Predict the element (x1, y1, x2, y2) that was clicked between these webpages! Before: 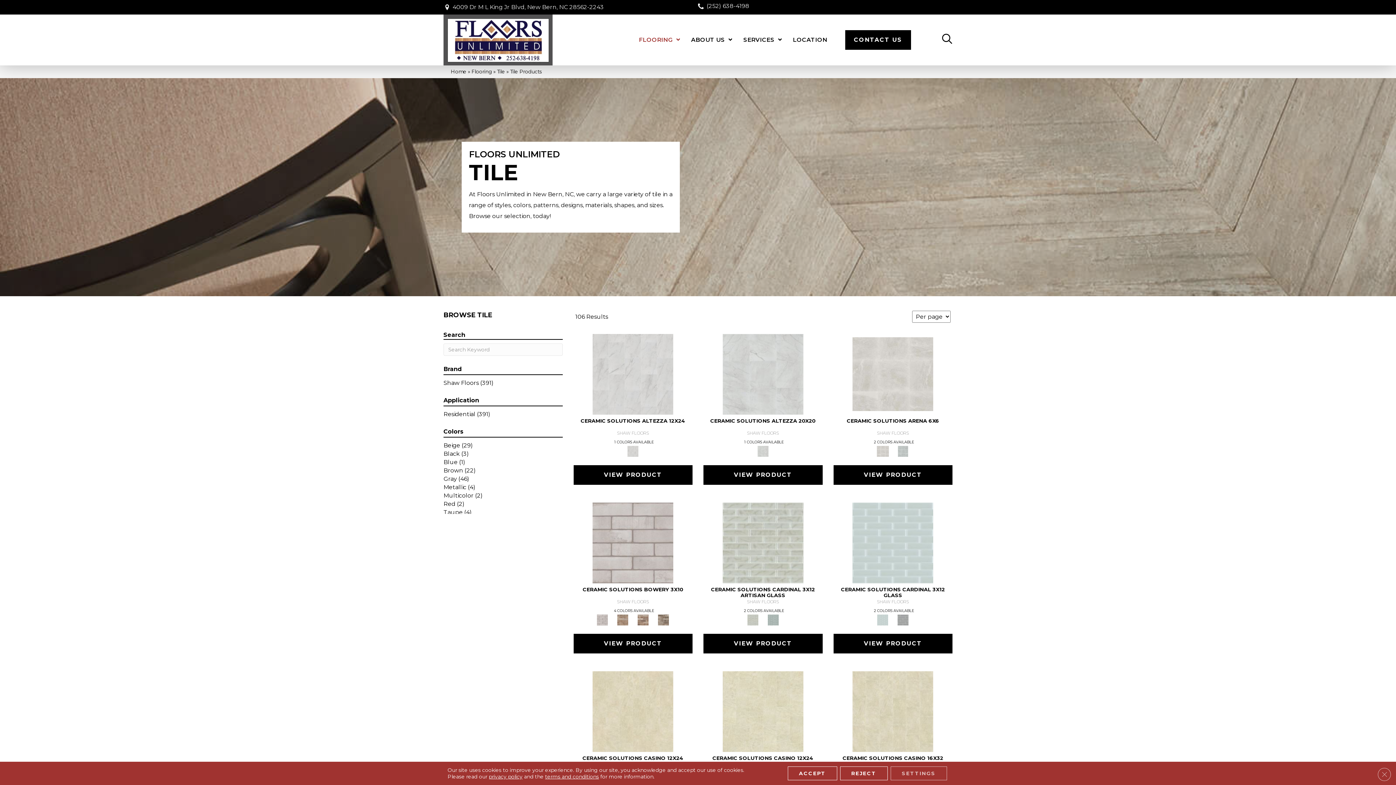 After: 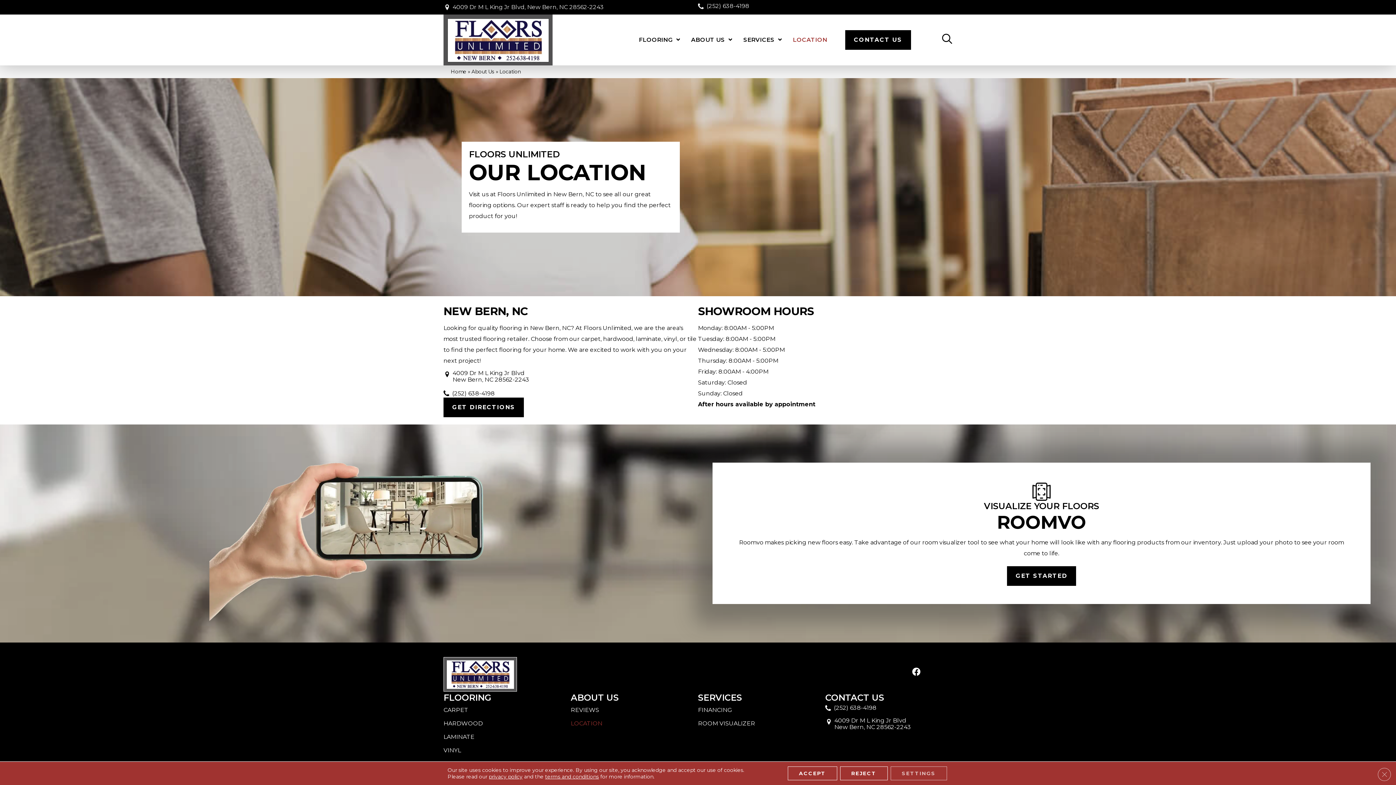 Action: bbox: (789, 30, 831, 49) label: LOCATION